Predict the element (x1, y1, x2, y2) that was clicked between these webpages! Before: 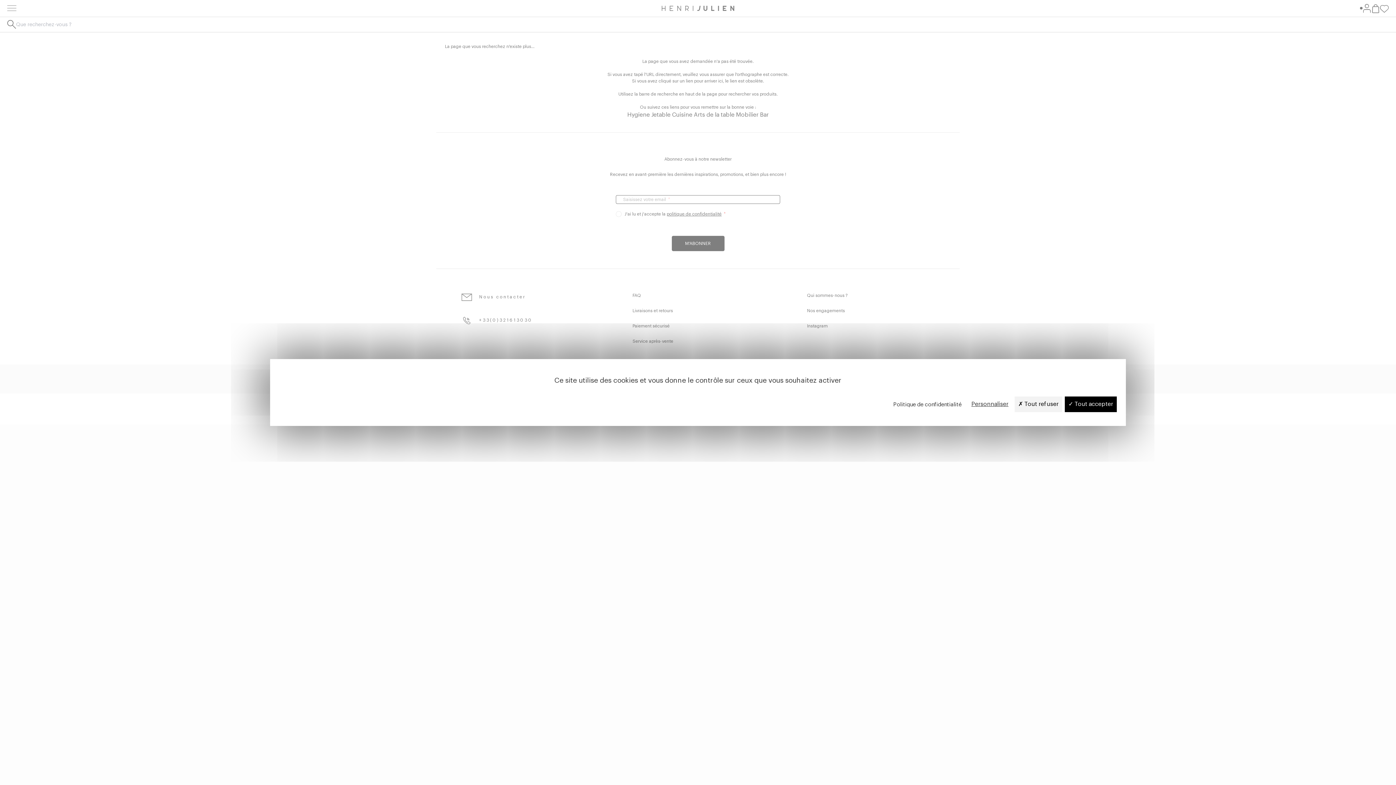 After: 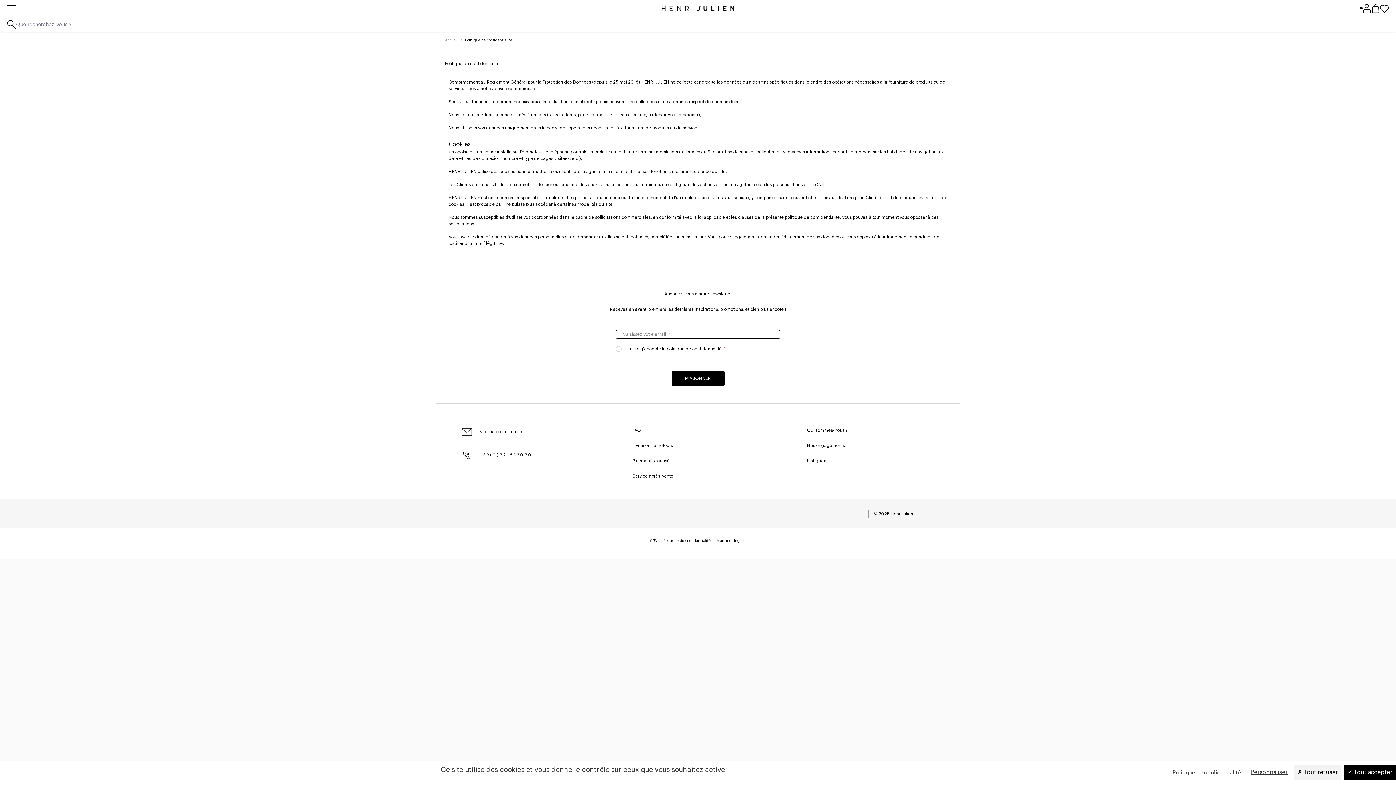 Action: bbox: (889, 396, 965, 413) label: Politique de confidentialité